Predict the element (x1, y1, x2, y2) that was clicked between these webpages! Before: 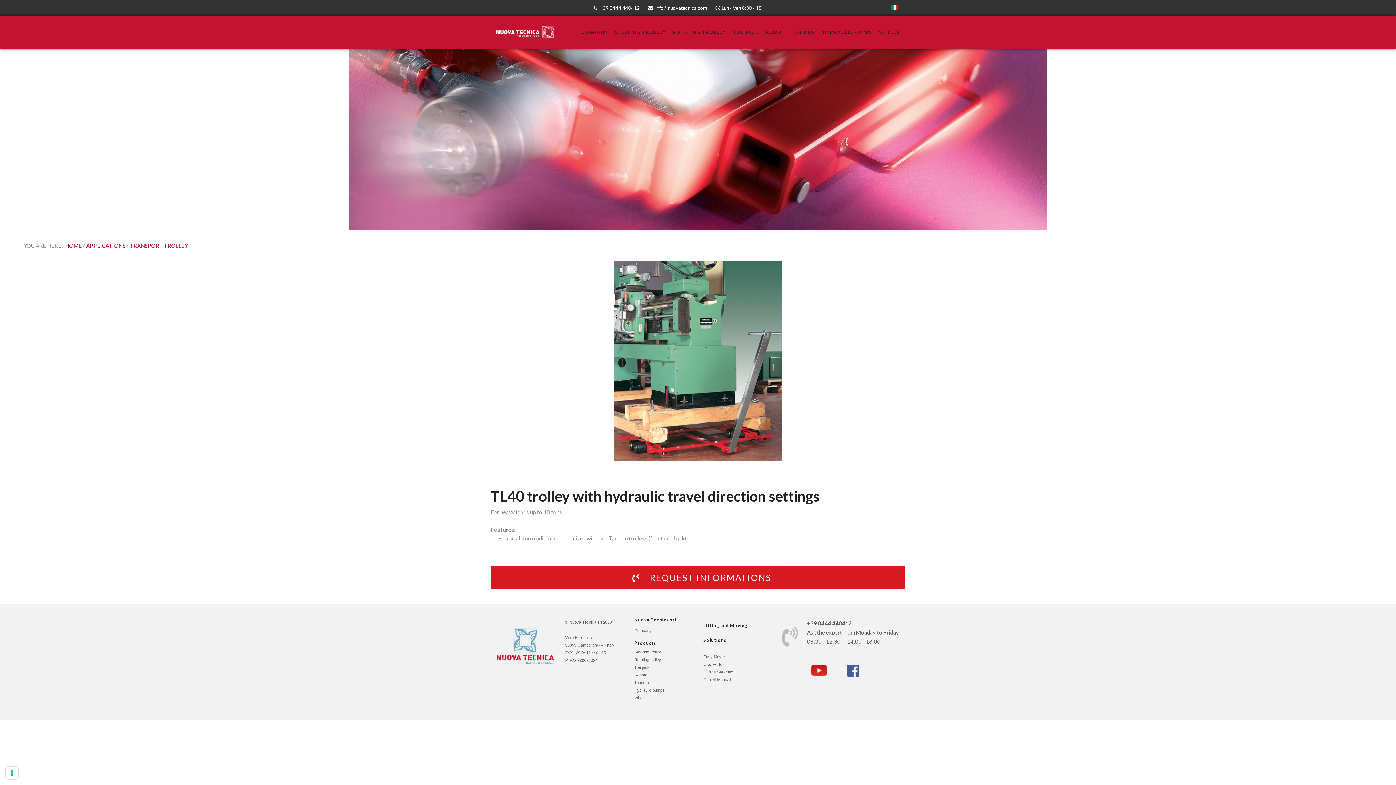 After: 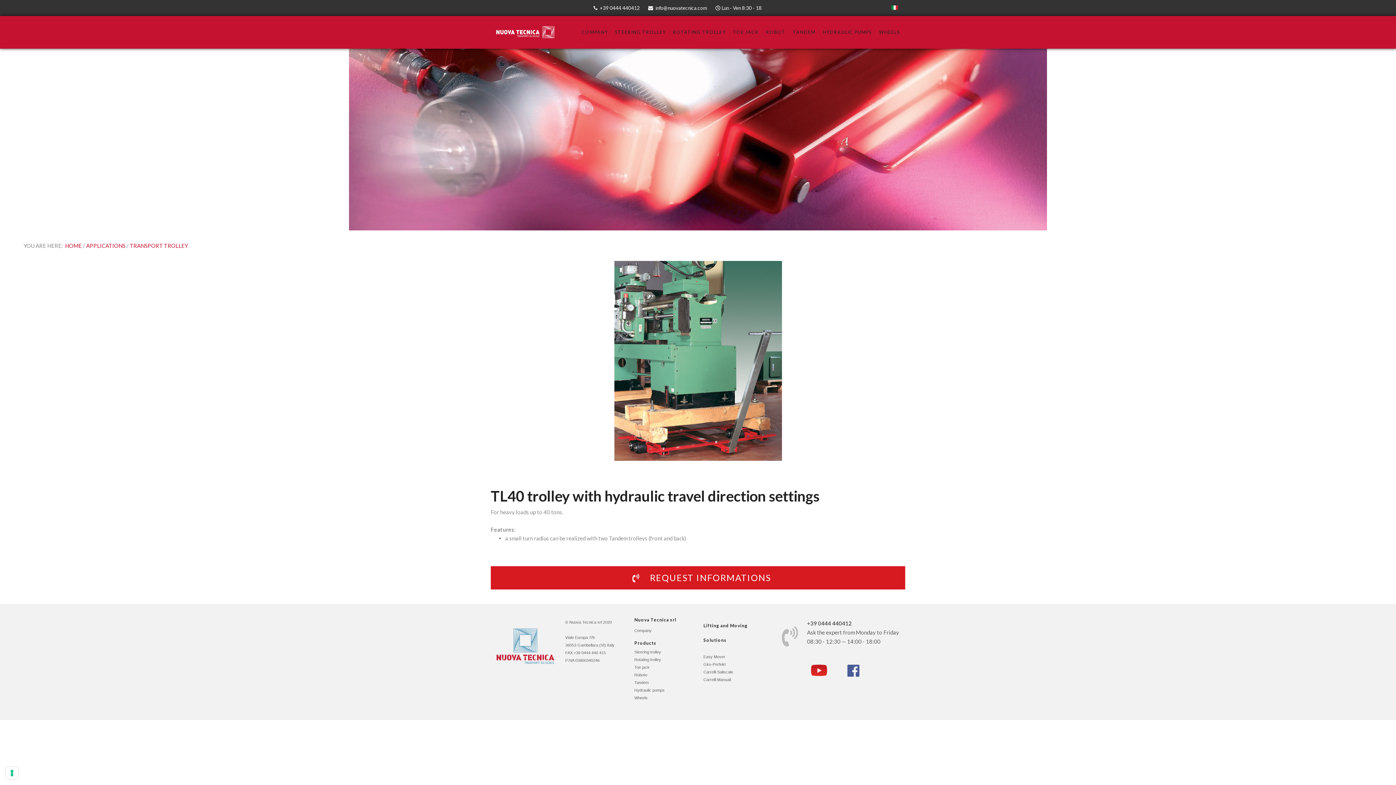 Action: bbox: (129, 242, 188, 249) label: TRANSPORT TROLLEY